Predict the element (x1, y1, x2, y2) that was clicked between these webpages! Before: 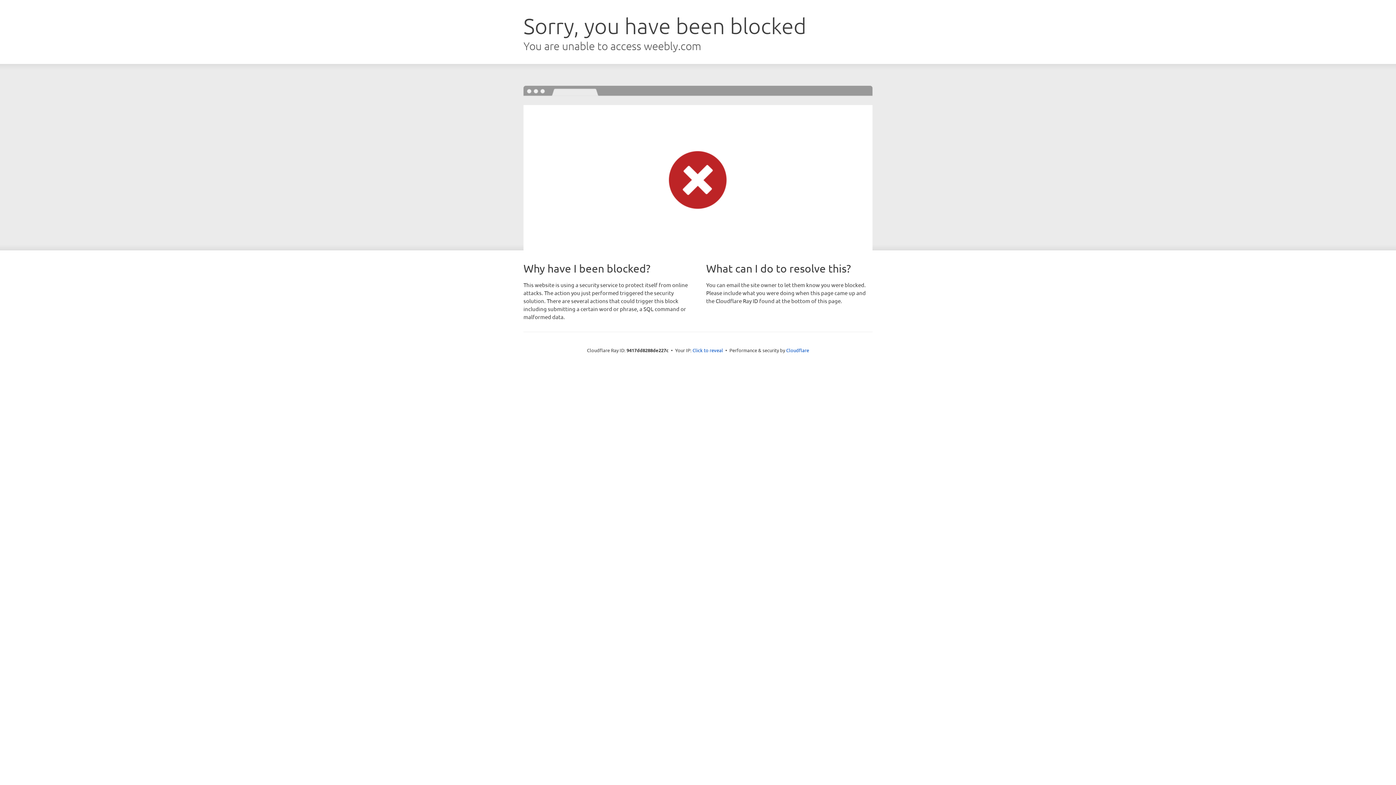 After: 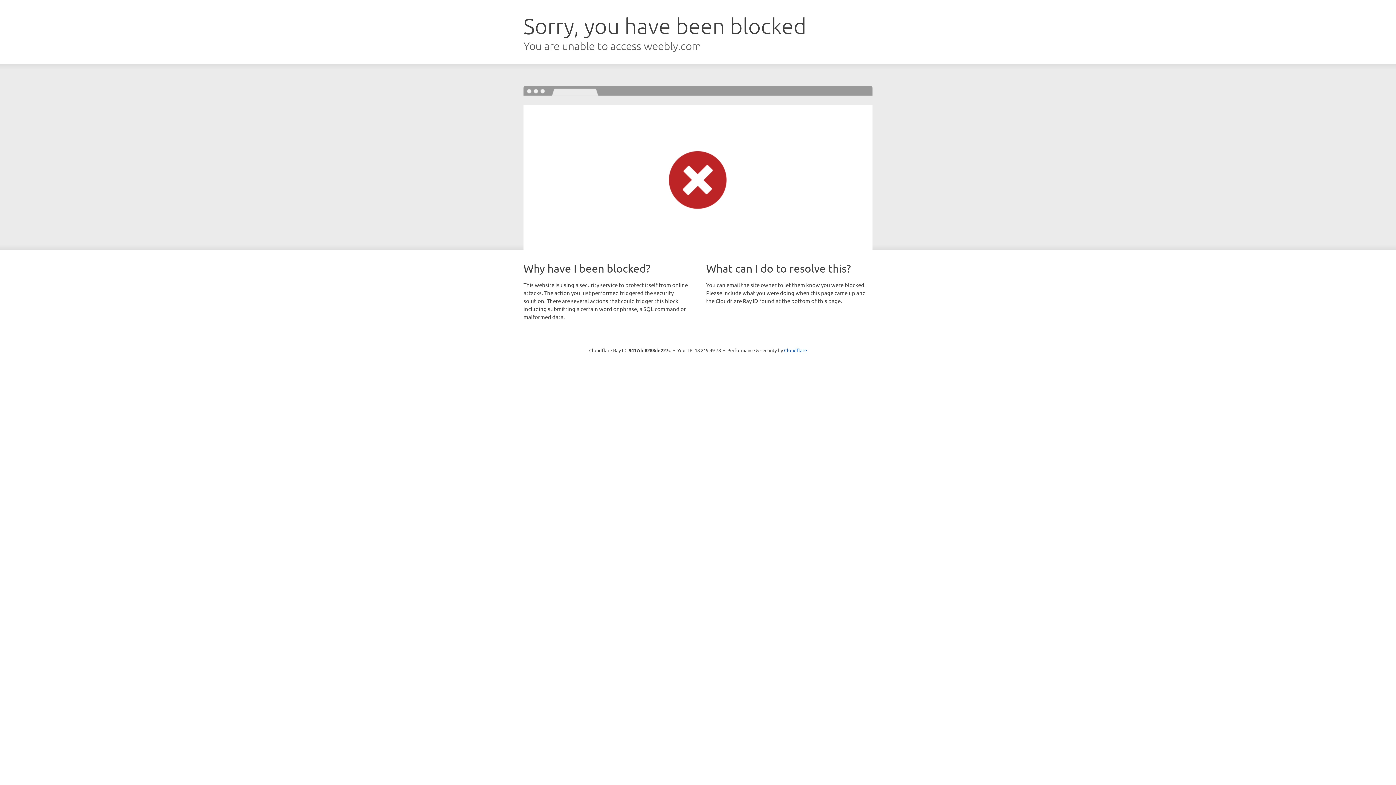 Action: label: Click to reveal bbox: (692, 346, 723, 353)